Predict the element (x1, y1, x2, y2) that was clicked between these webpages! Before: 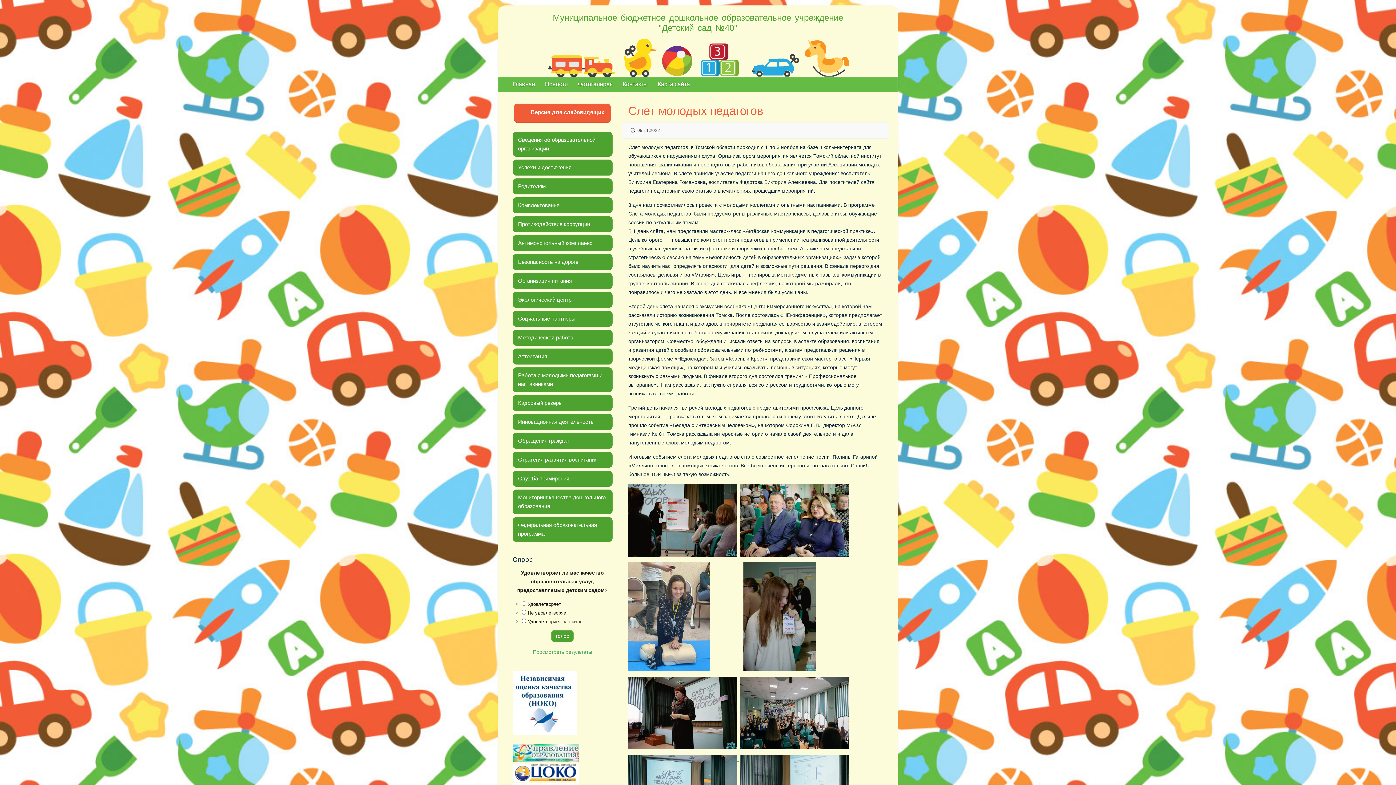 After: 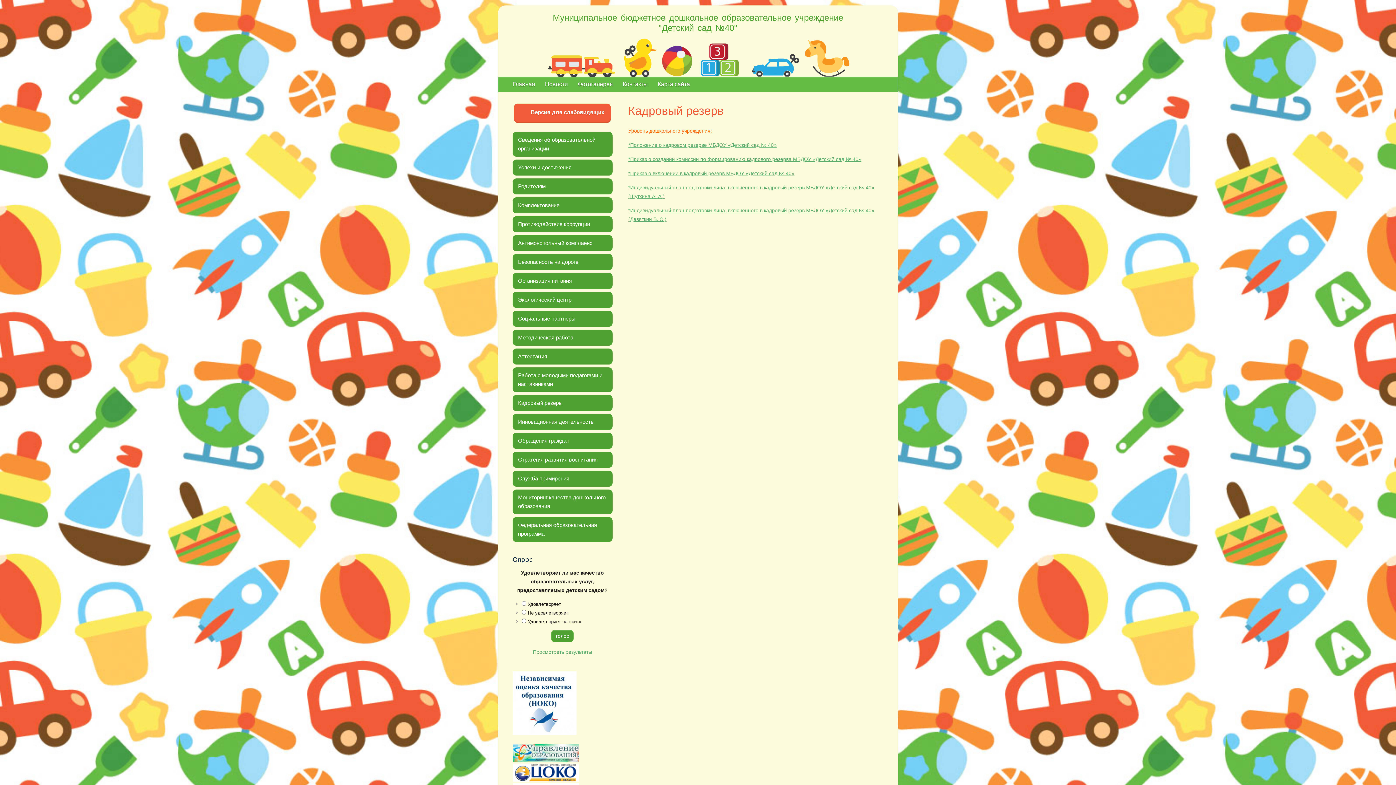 Action: bbox: (512, 395, 612, 411) label: Кадровый резерв